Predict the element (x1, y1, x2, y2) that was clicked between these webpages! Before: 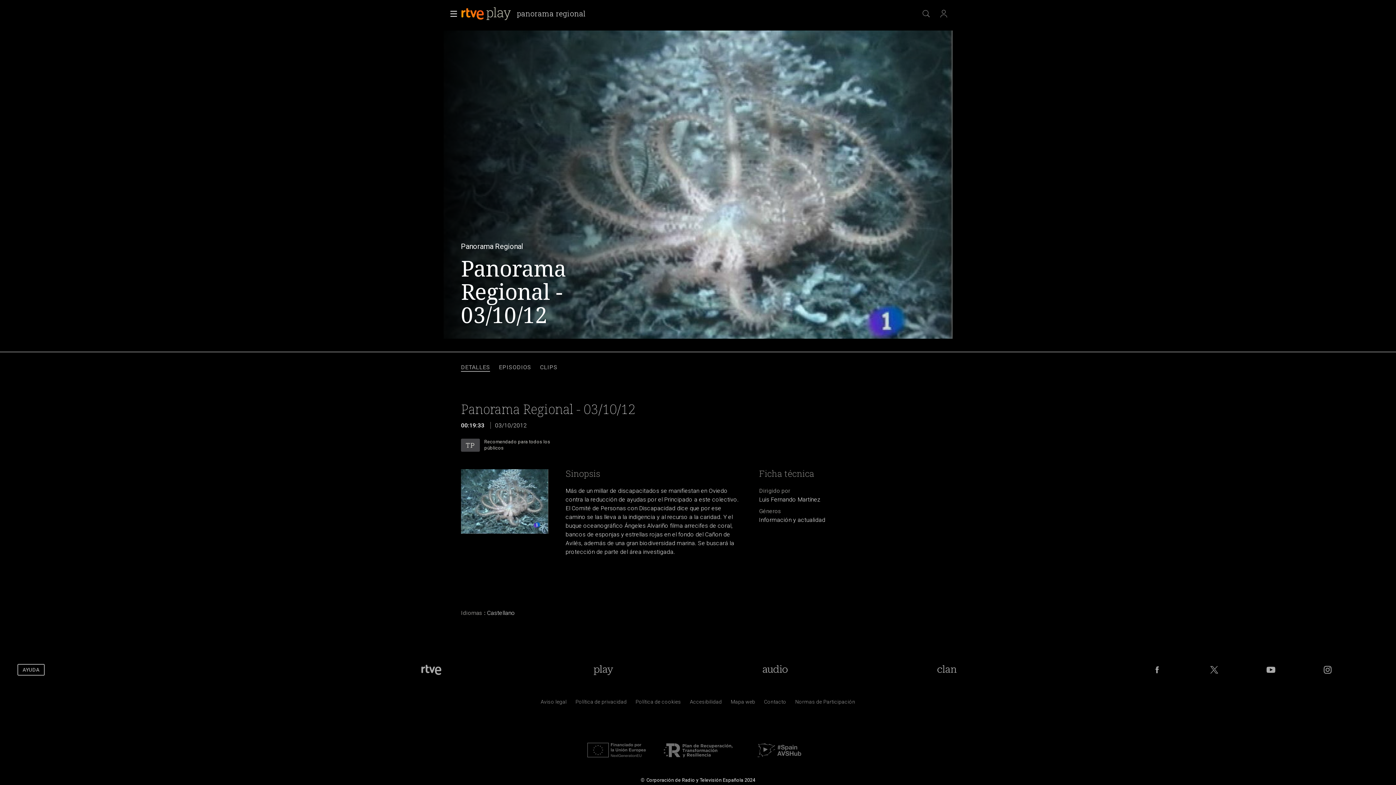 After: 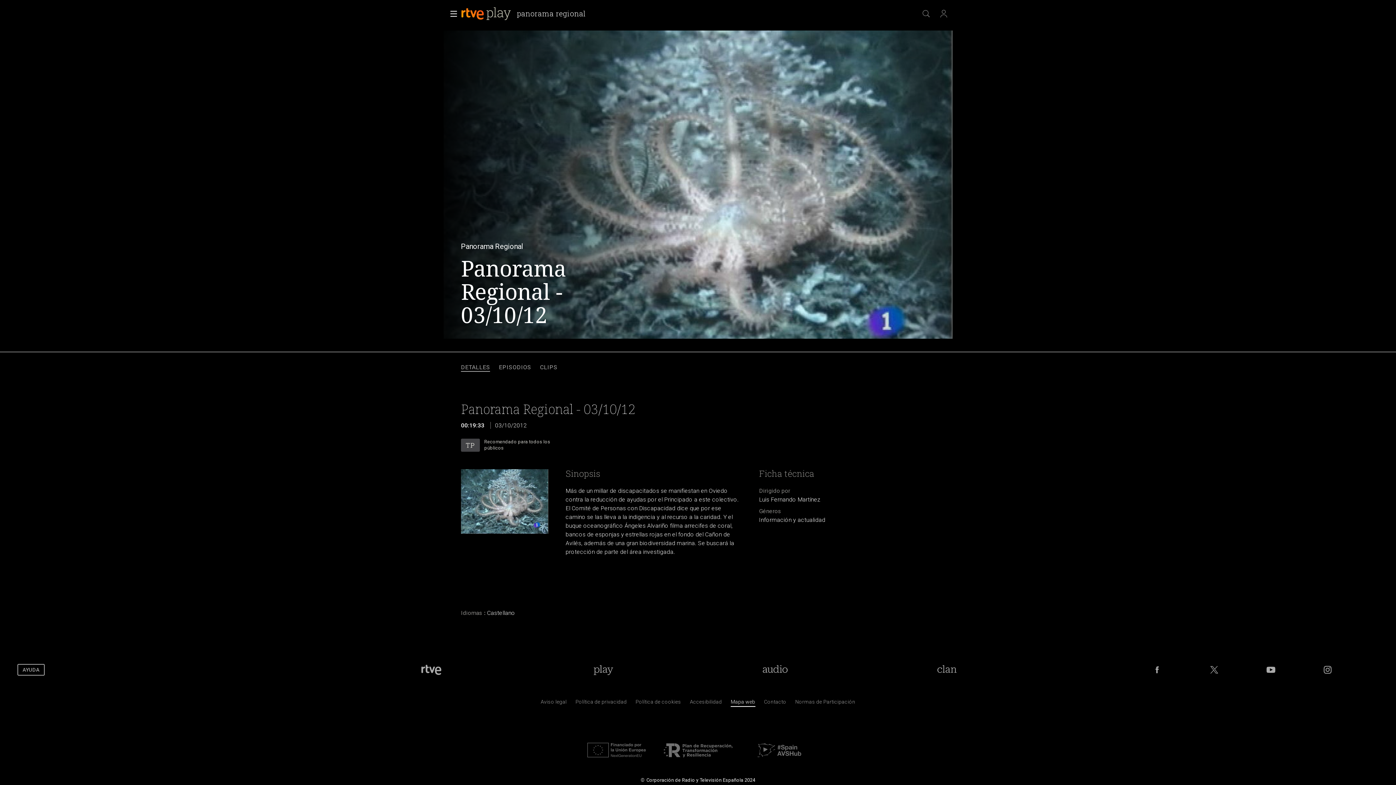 Action: label: Mapa del sitio RTVE.es bbox: (730, 700, 755, 707)